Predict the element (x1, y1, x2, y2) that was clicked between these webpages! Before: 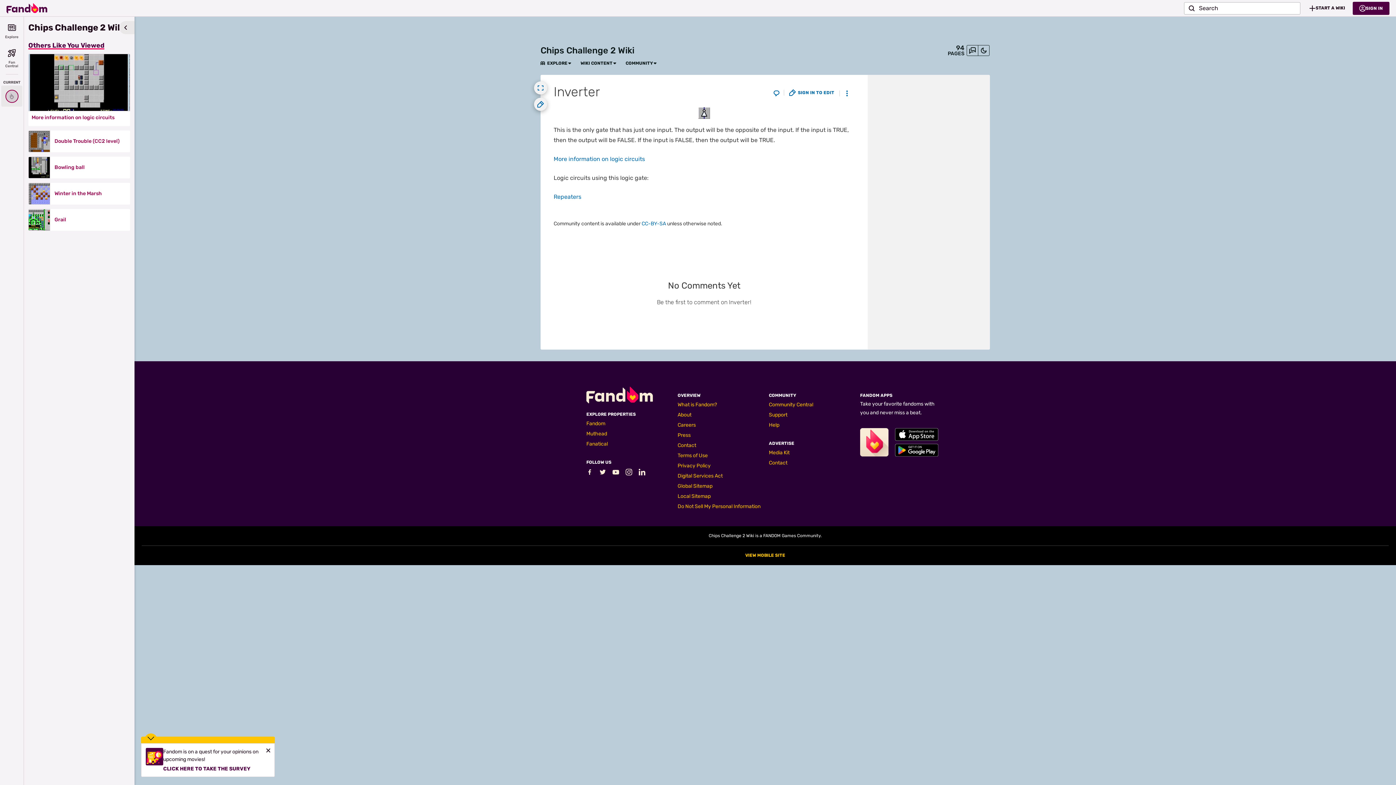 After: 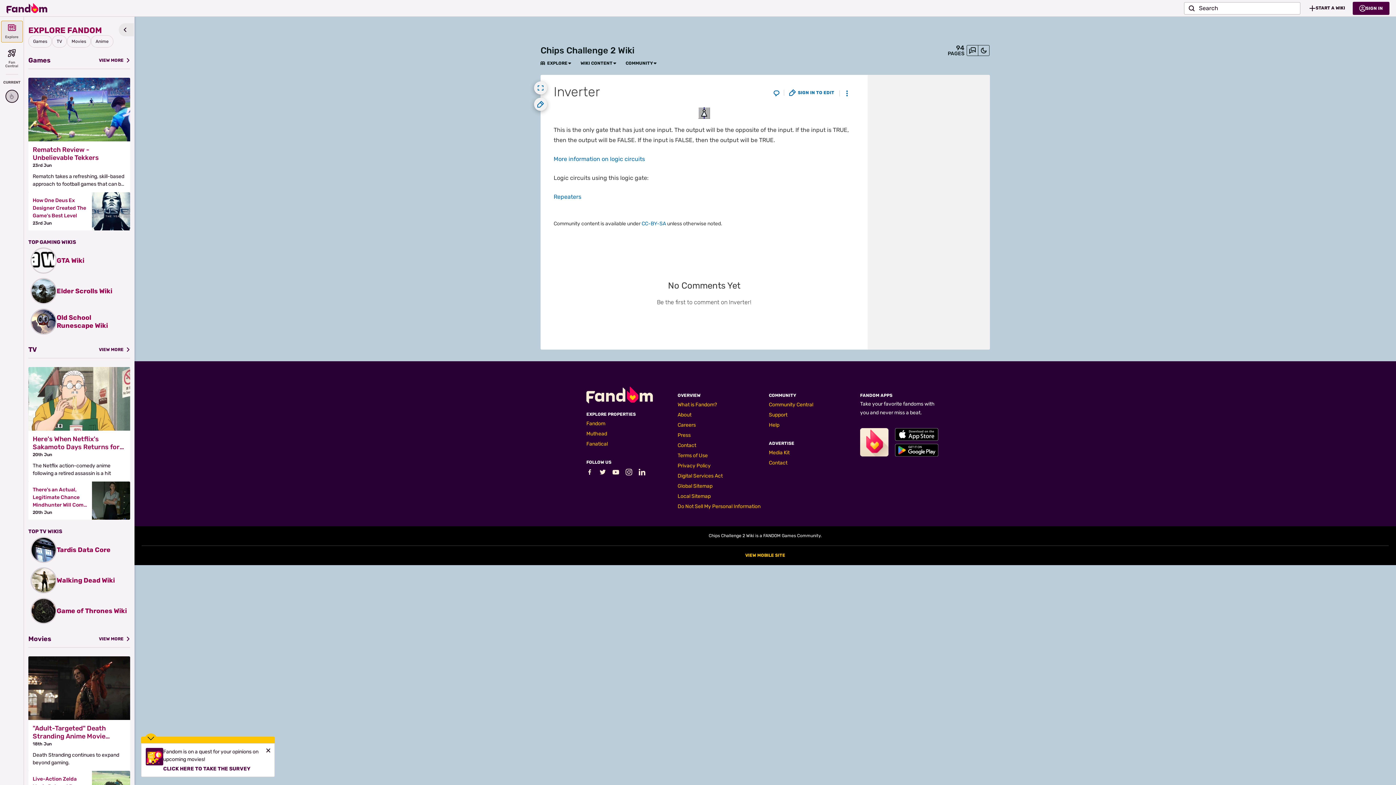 Action: bbox: (1, 21, 22, 42) label: Explore